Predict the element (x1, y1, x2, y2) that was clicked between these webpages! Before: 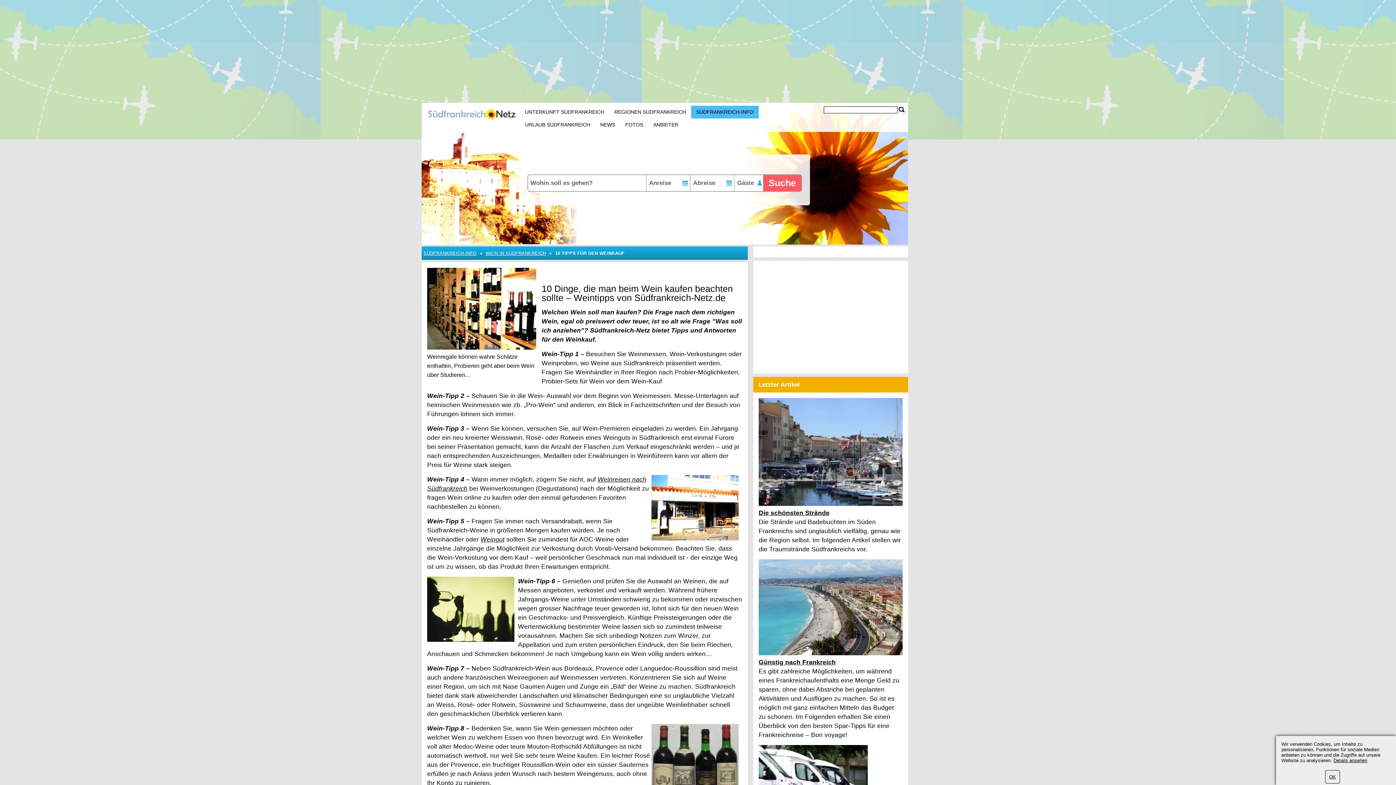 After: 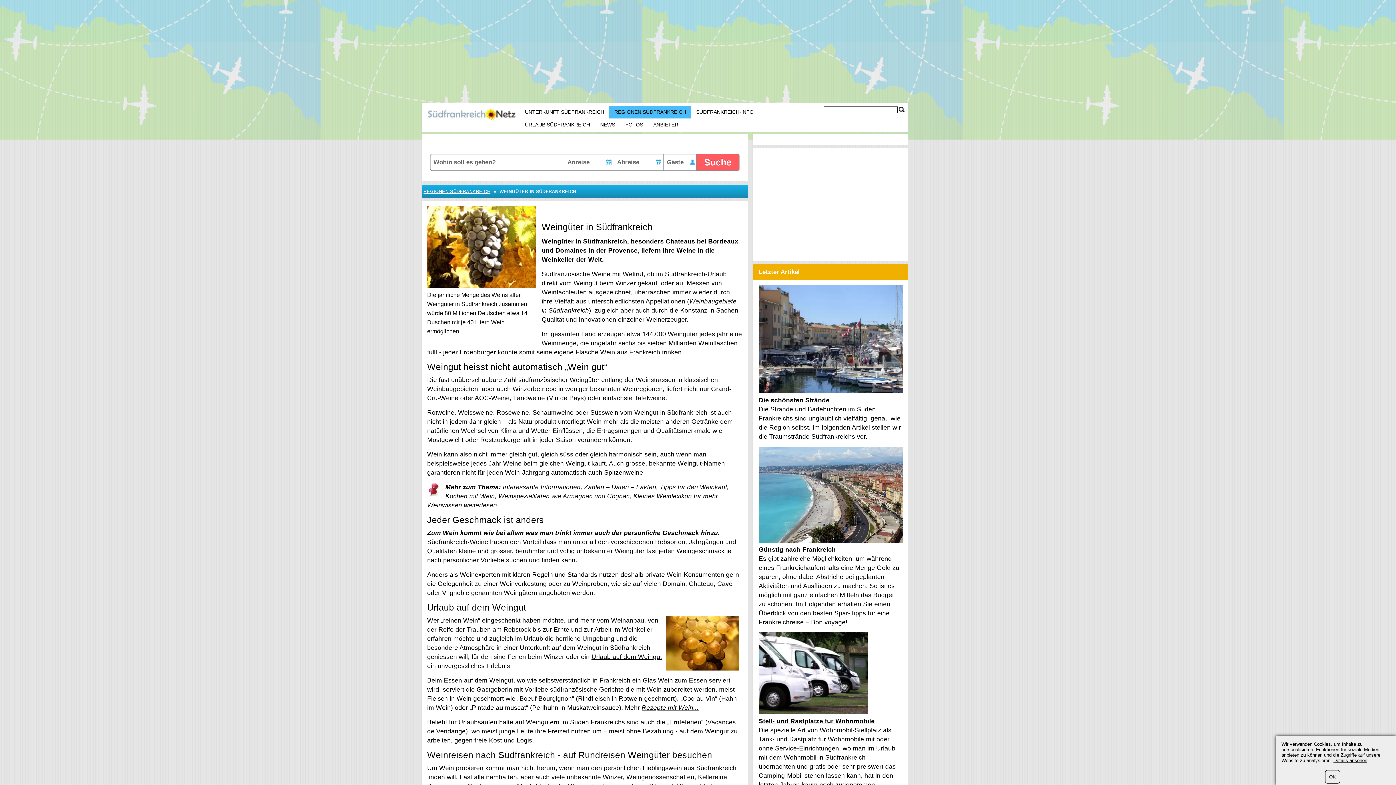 Action: label: Weingut bbox: (480, 536, 504, 543)